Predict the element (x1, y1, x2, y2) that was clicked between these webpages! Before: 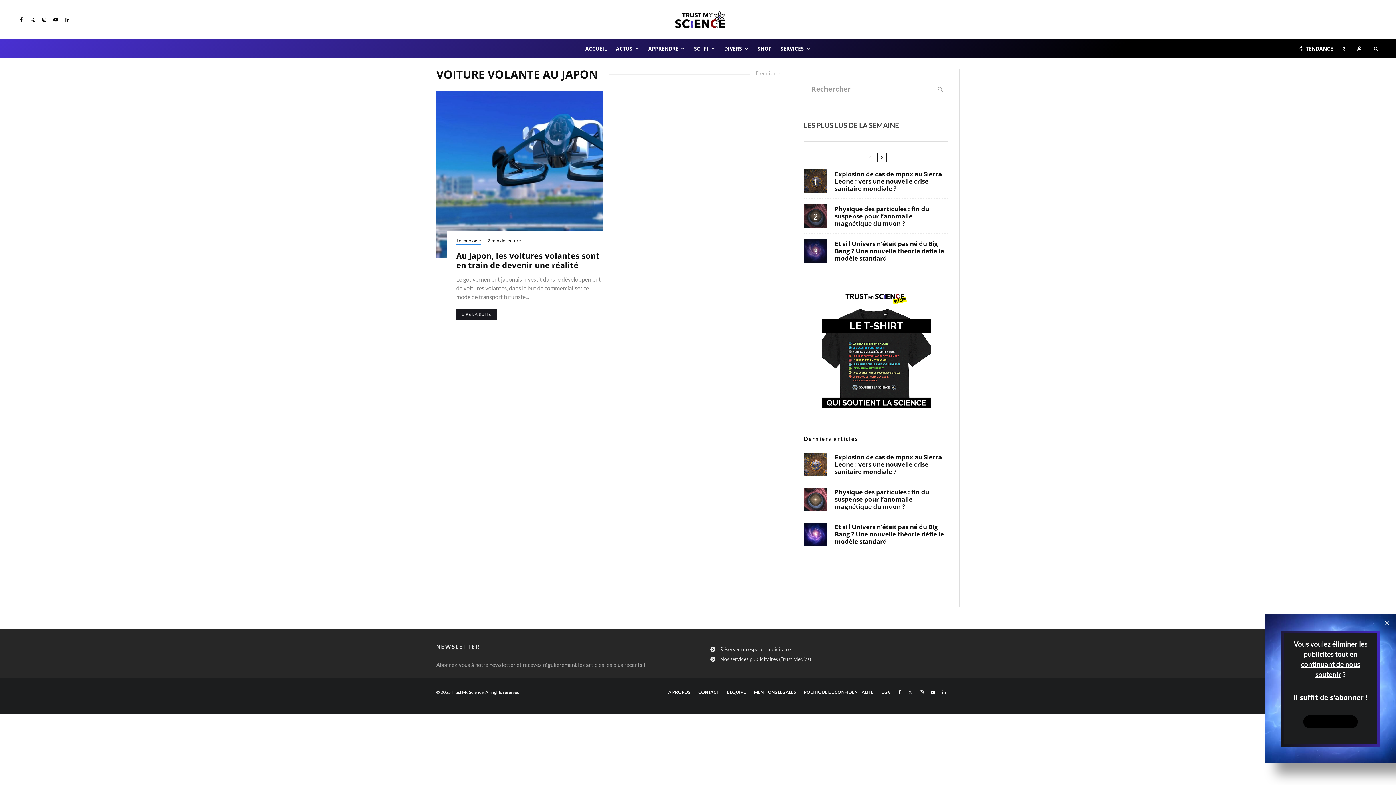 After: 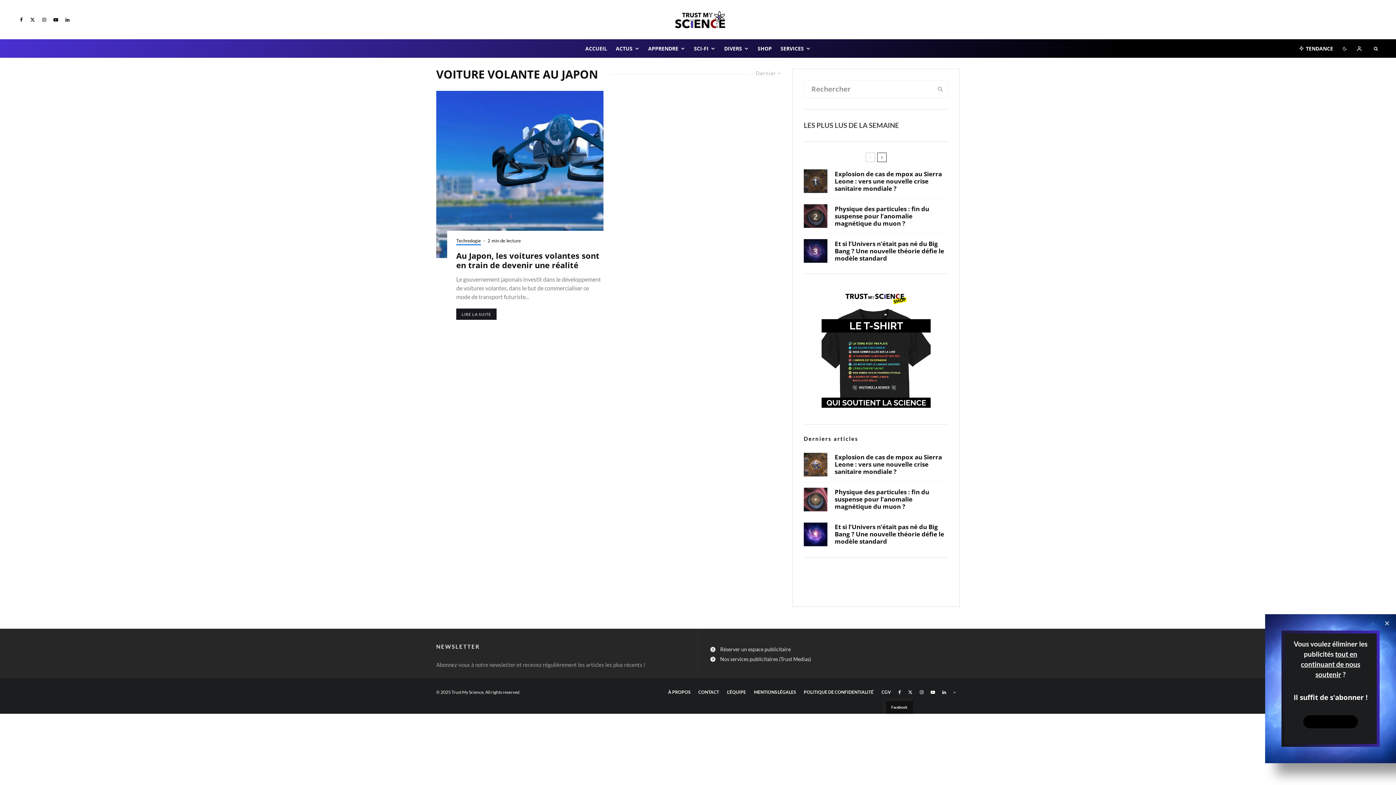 Action: label: Facebook bbox: (894, 690, 904, 694)